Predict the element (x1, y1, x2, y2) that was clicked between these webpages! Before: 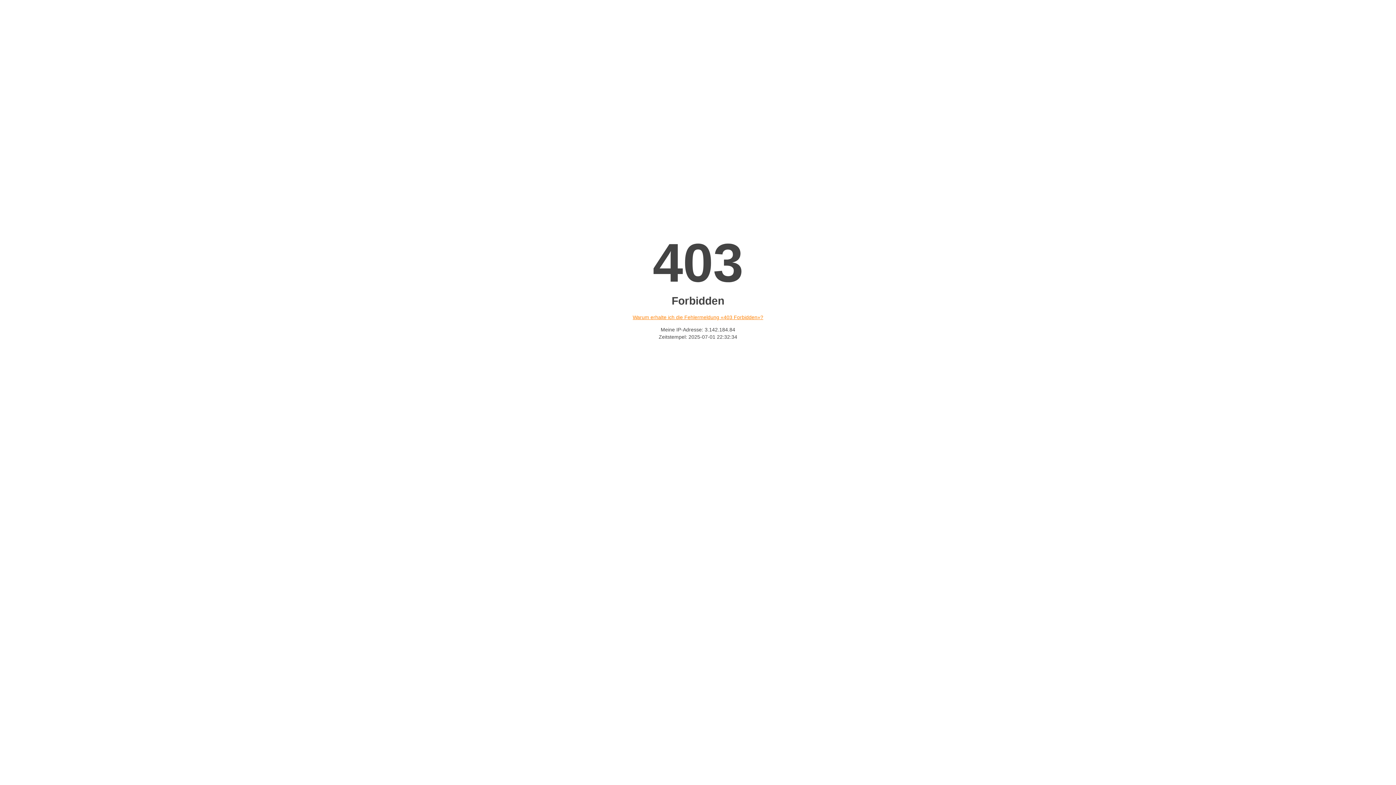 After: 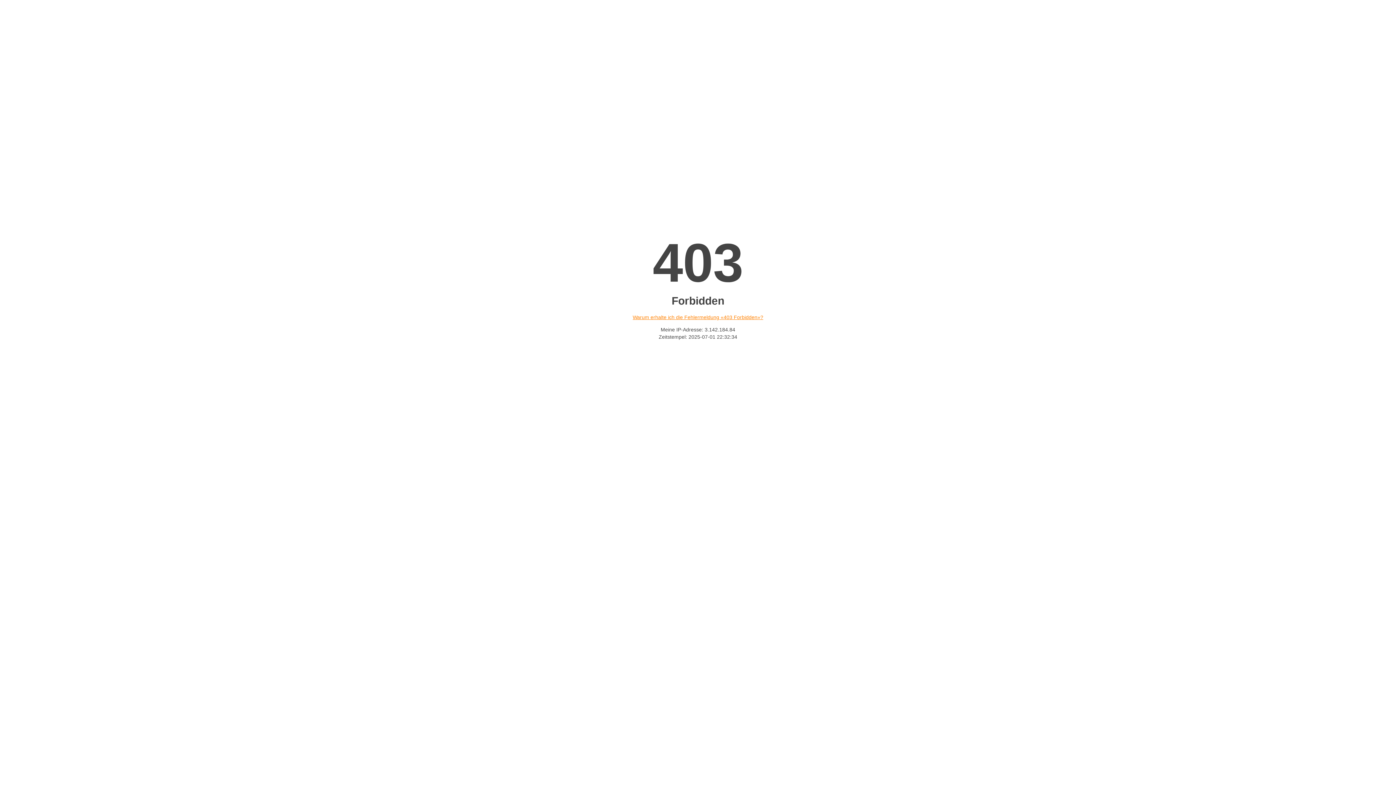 Action: bbox: (632, 314, 763, 320) label: Warum erhalte ich die Fehlermeldung «403 Forbidden»?